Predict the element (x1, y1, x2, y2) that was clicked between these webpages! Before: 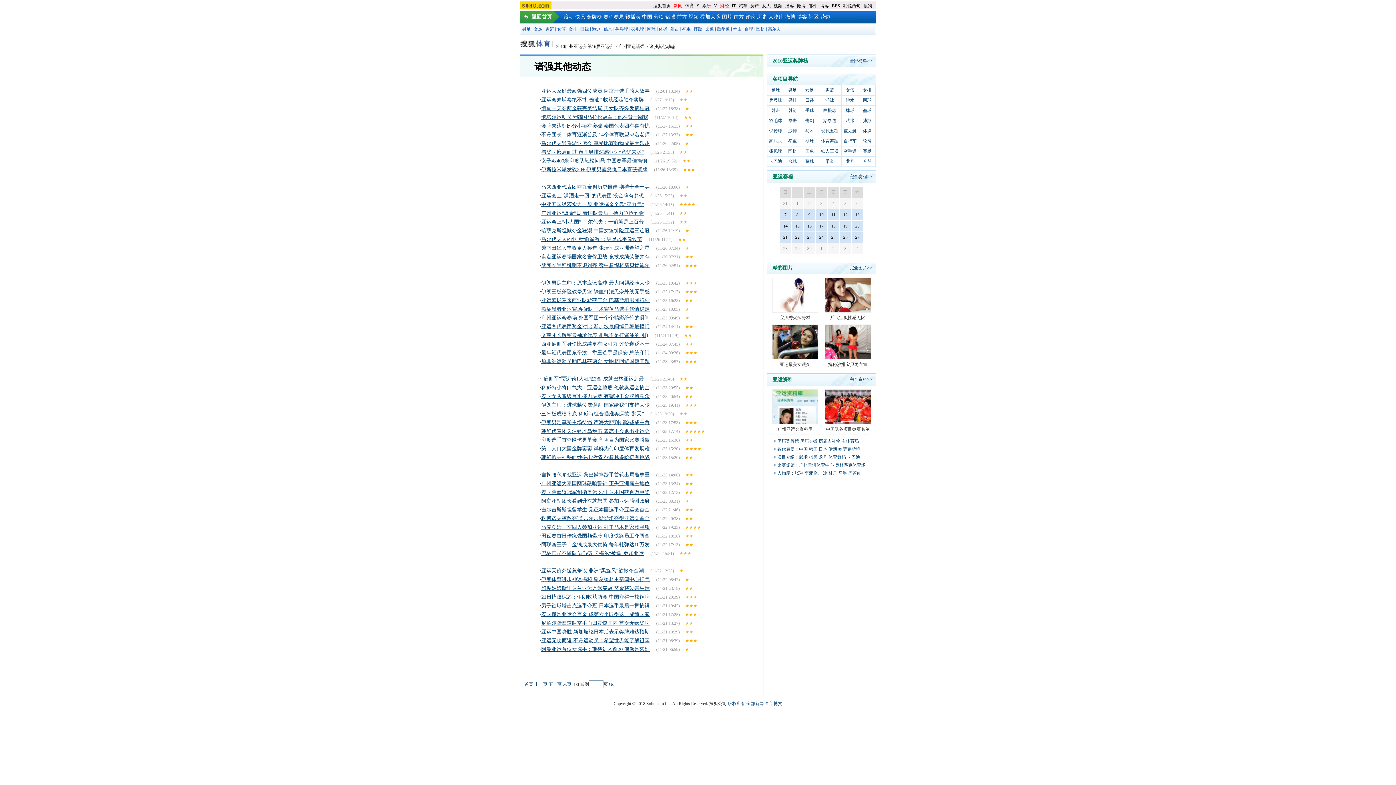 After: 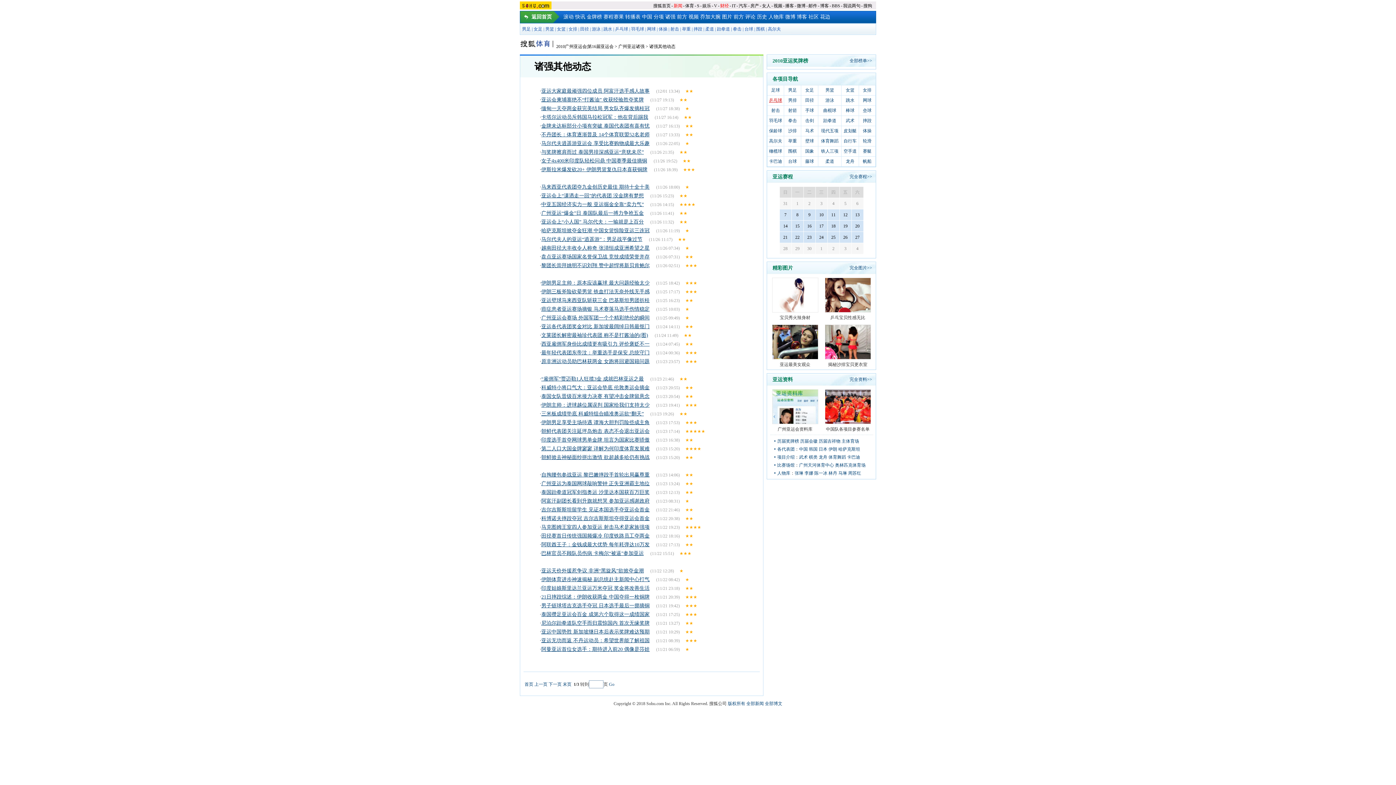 Action: label: 乒乓球 bbox: (769, 97, 782, 102)